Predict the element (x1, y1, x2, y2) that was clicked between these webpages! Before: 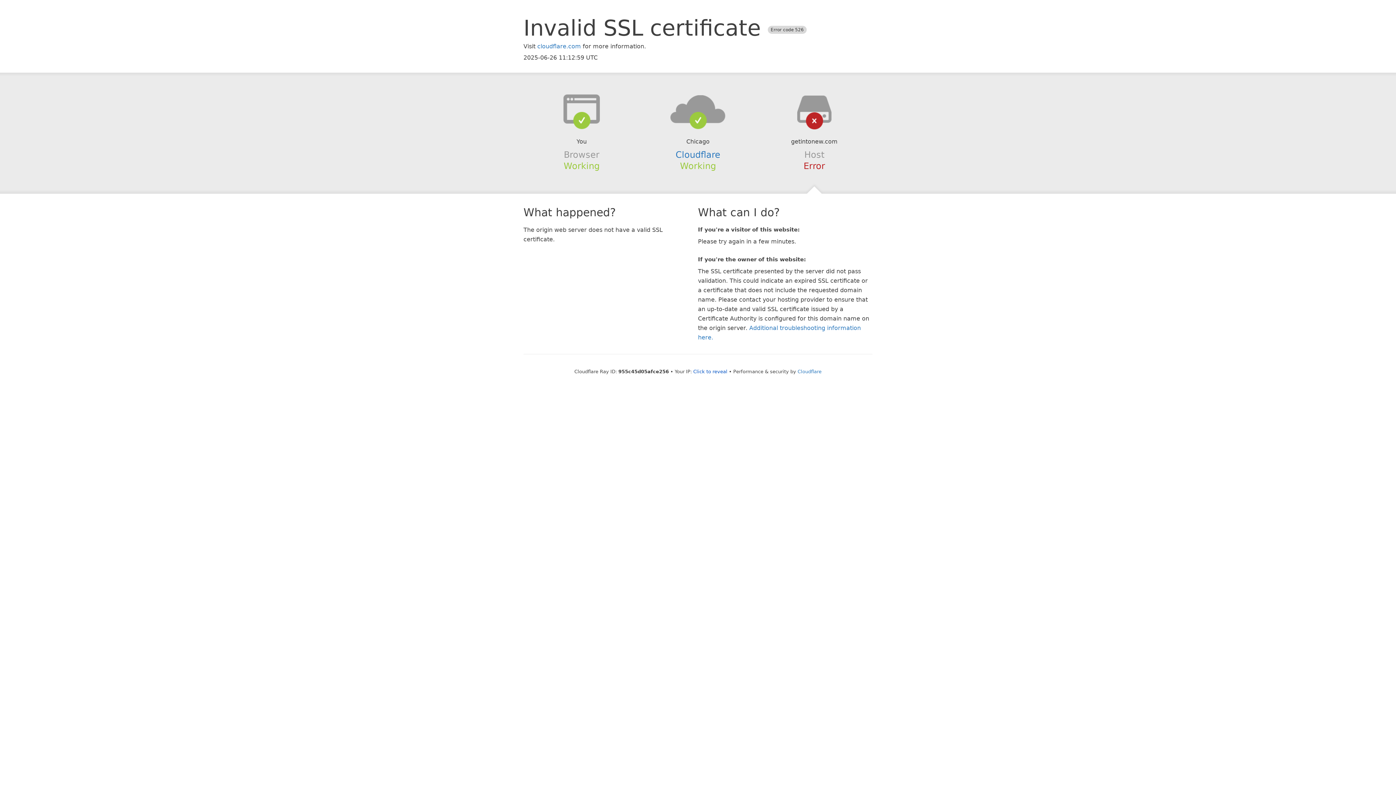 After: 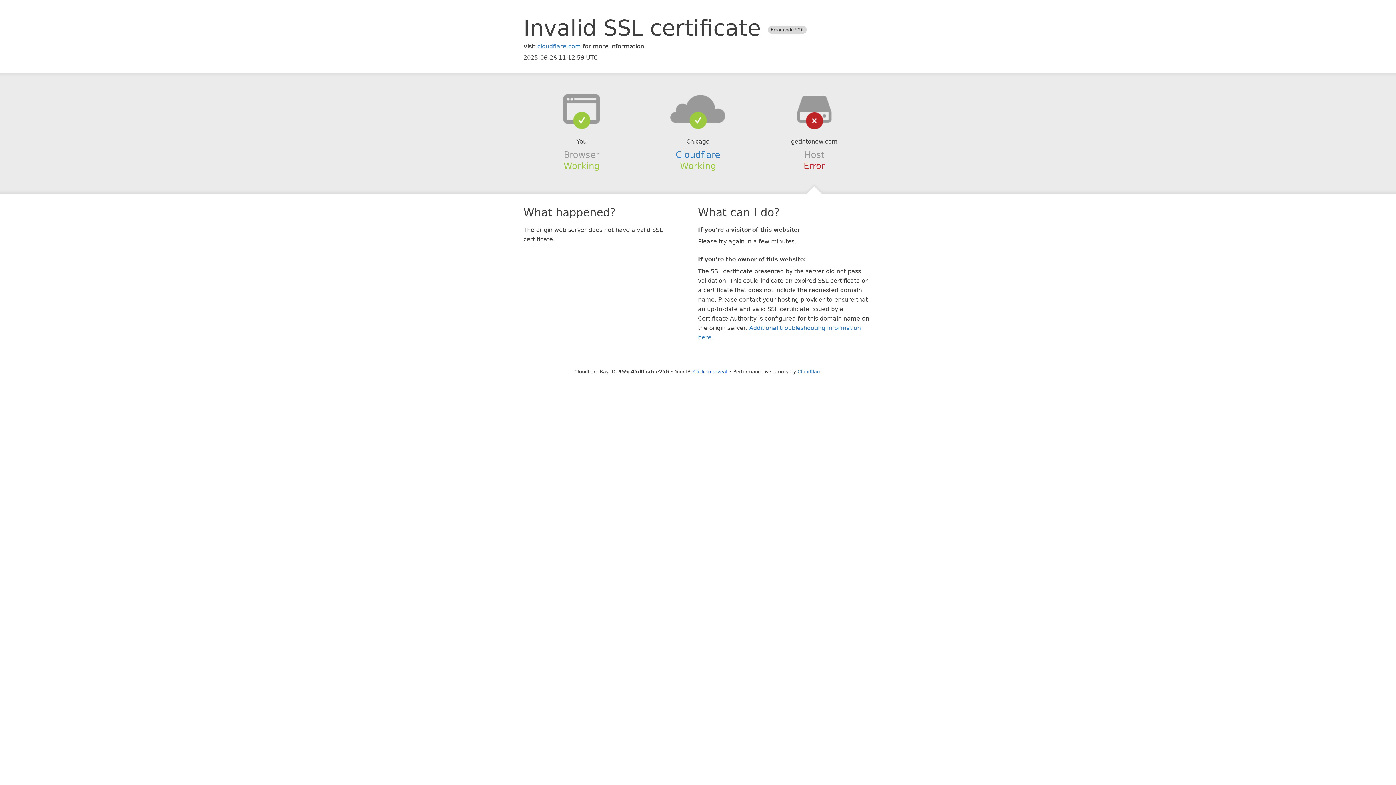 Action: bbox: (639, 94, 756, 123)